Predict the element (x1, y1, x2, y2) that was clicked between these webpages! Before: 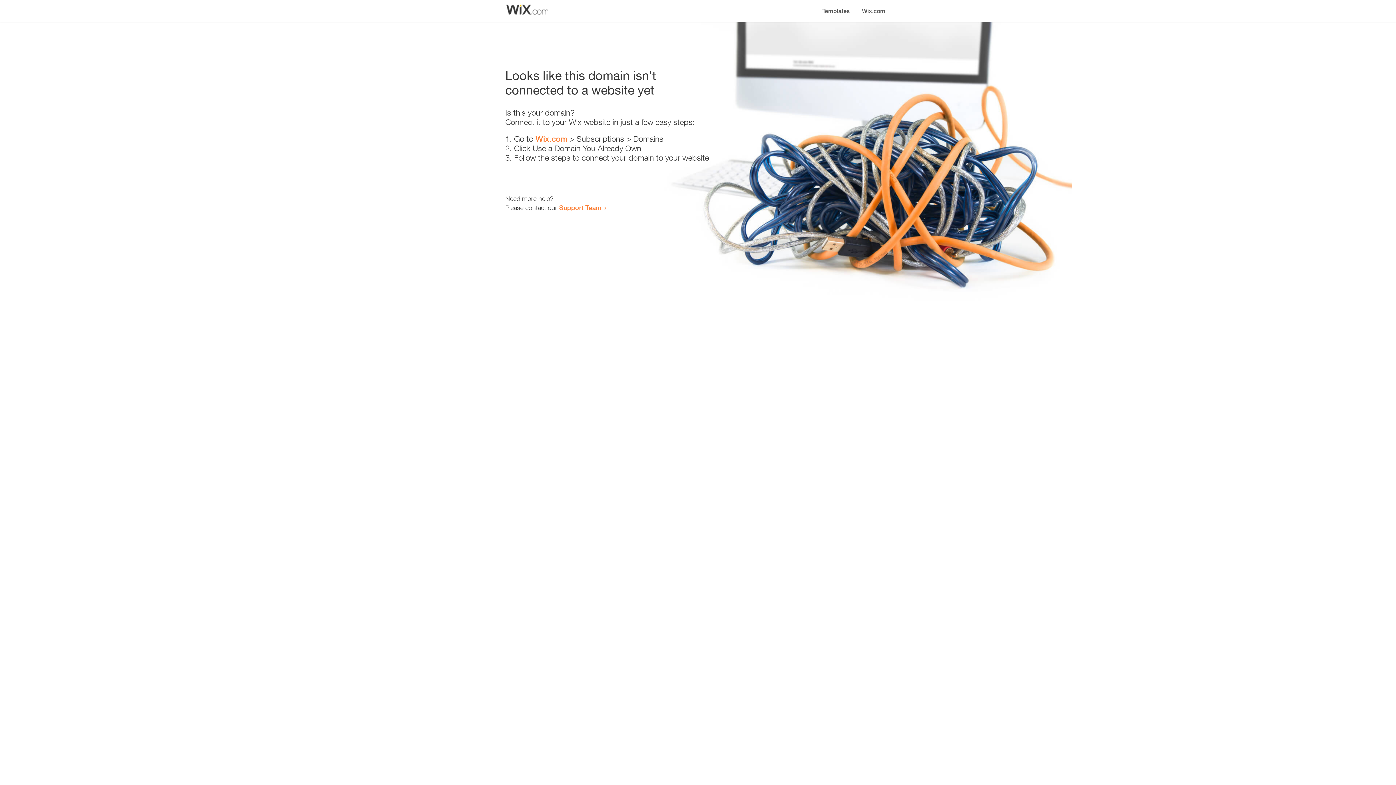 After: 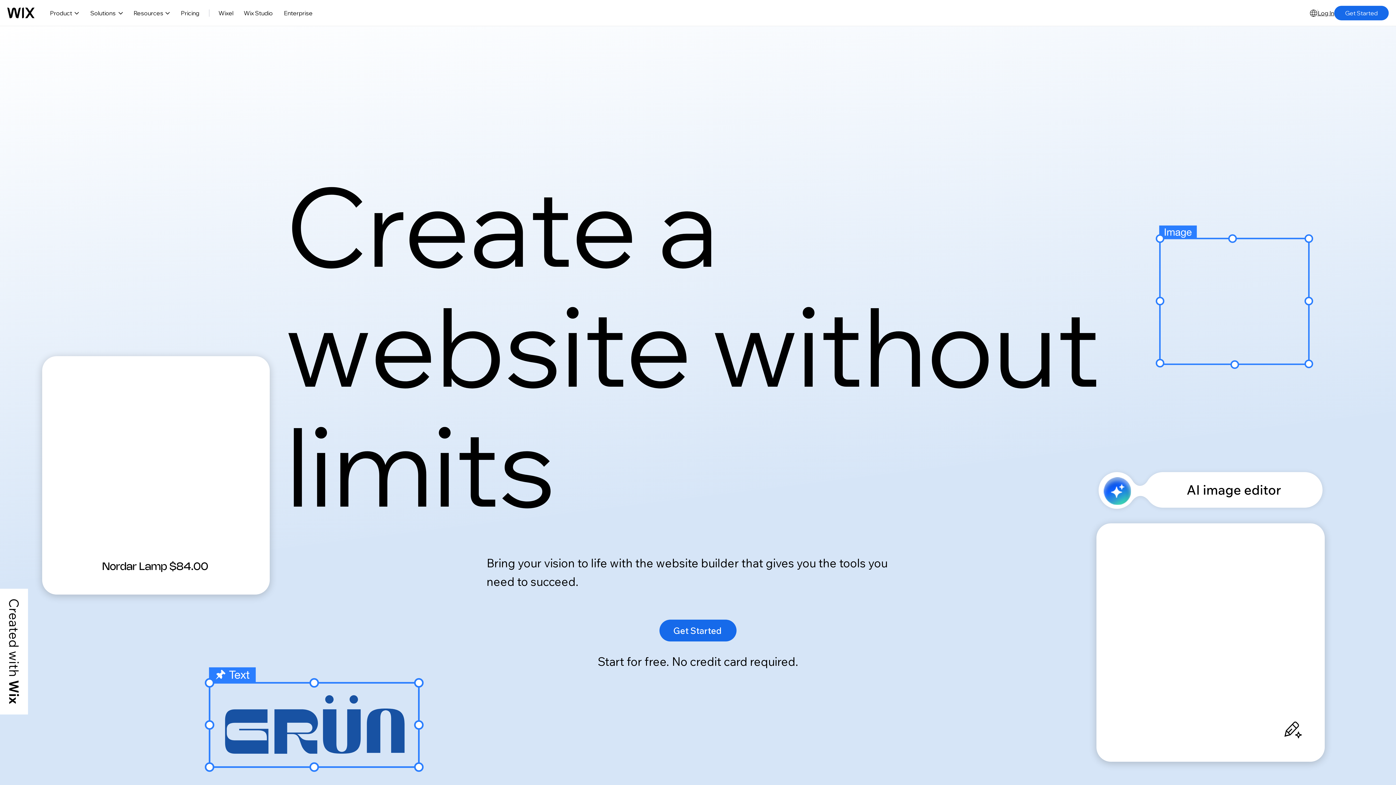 Action: bbox: (535, 134, 567, 143) label: Wix.com